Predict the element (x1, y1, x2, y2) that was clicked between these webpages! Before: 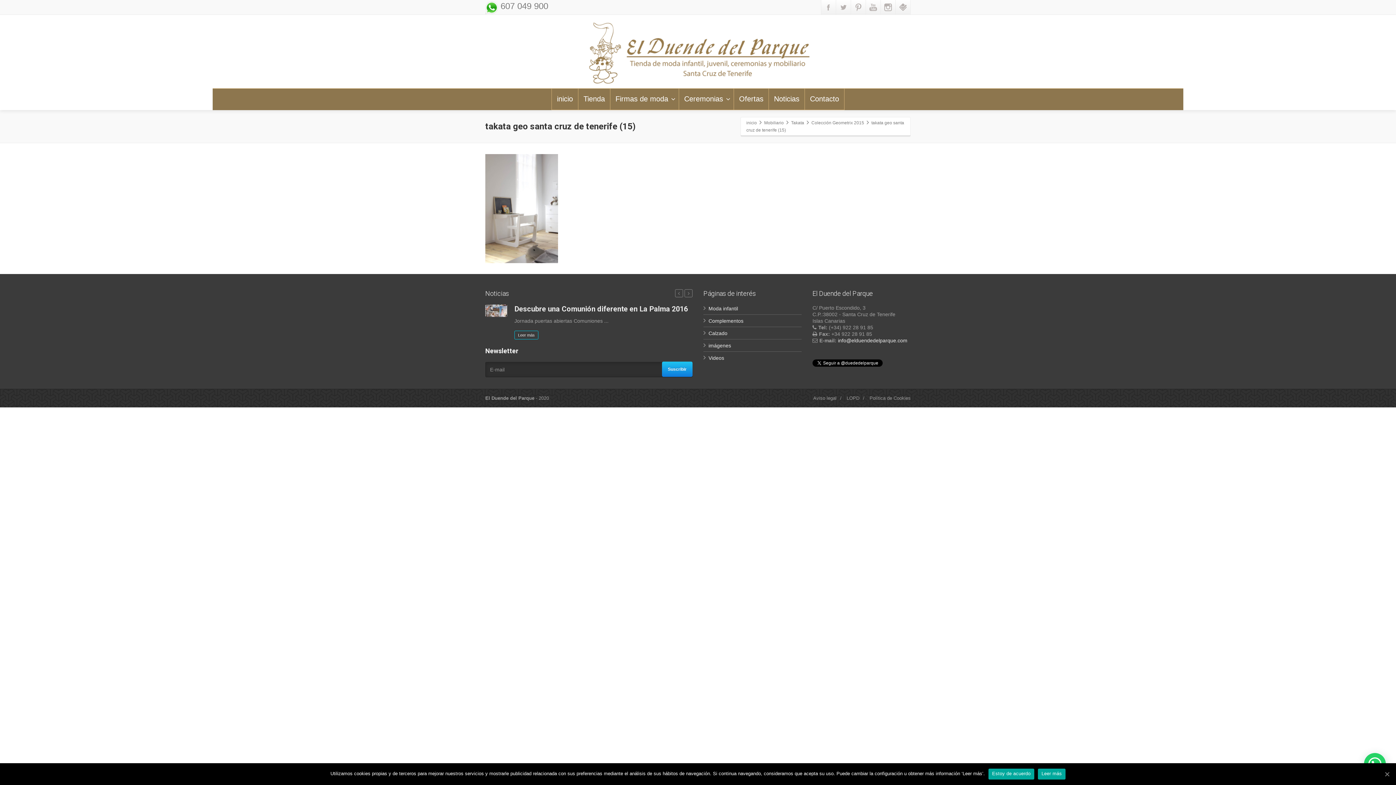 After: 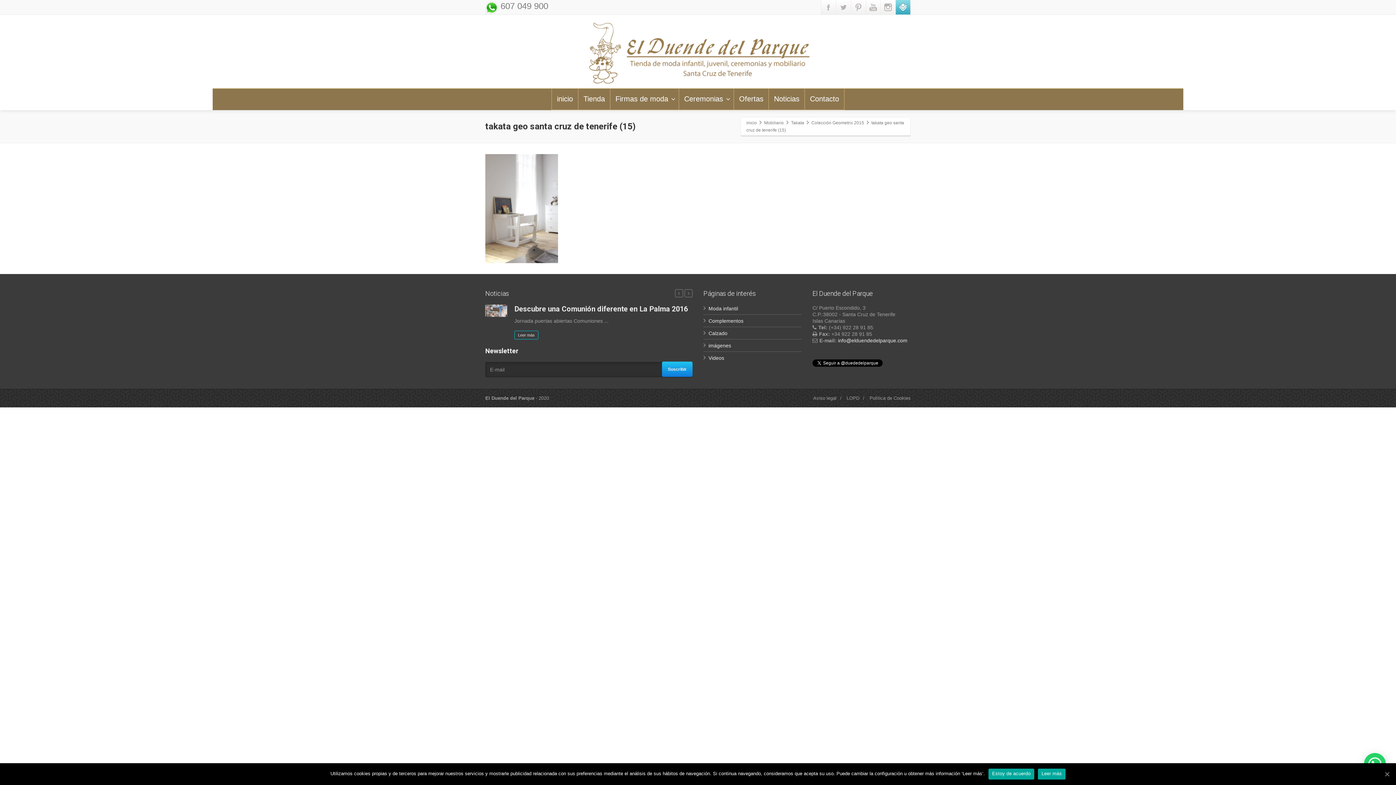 Action: bbox: (896, 0, 910, 14)